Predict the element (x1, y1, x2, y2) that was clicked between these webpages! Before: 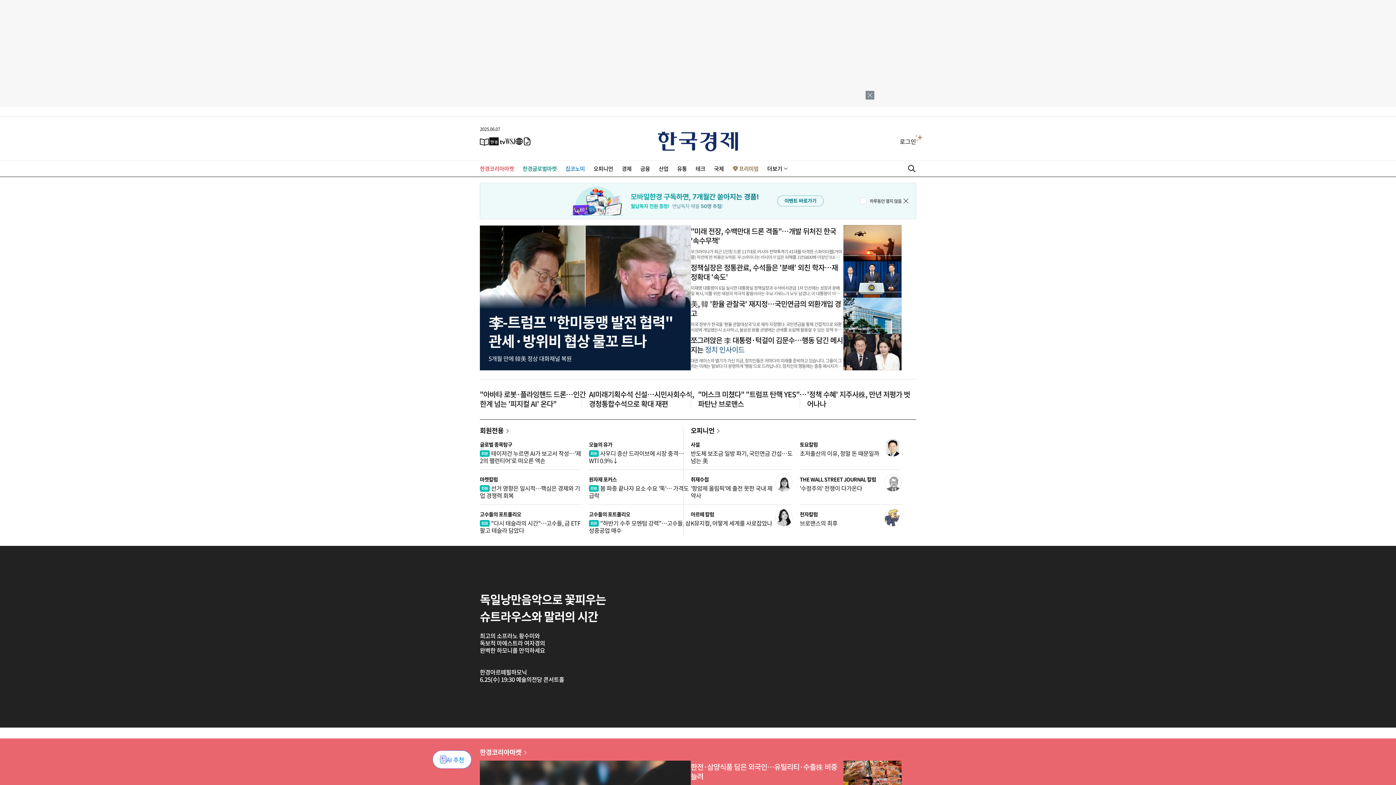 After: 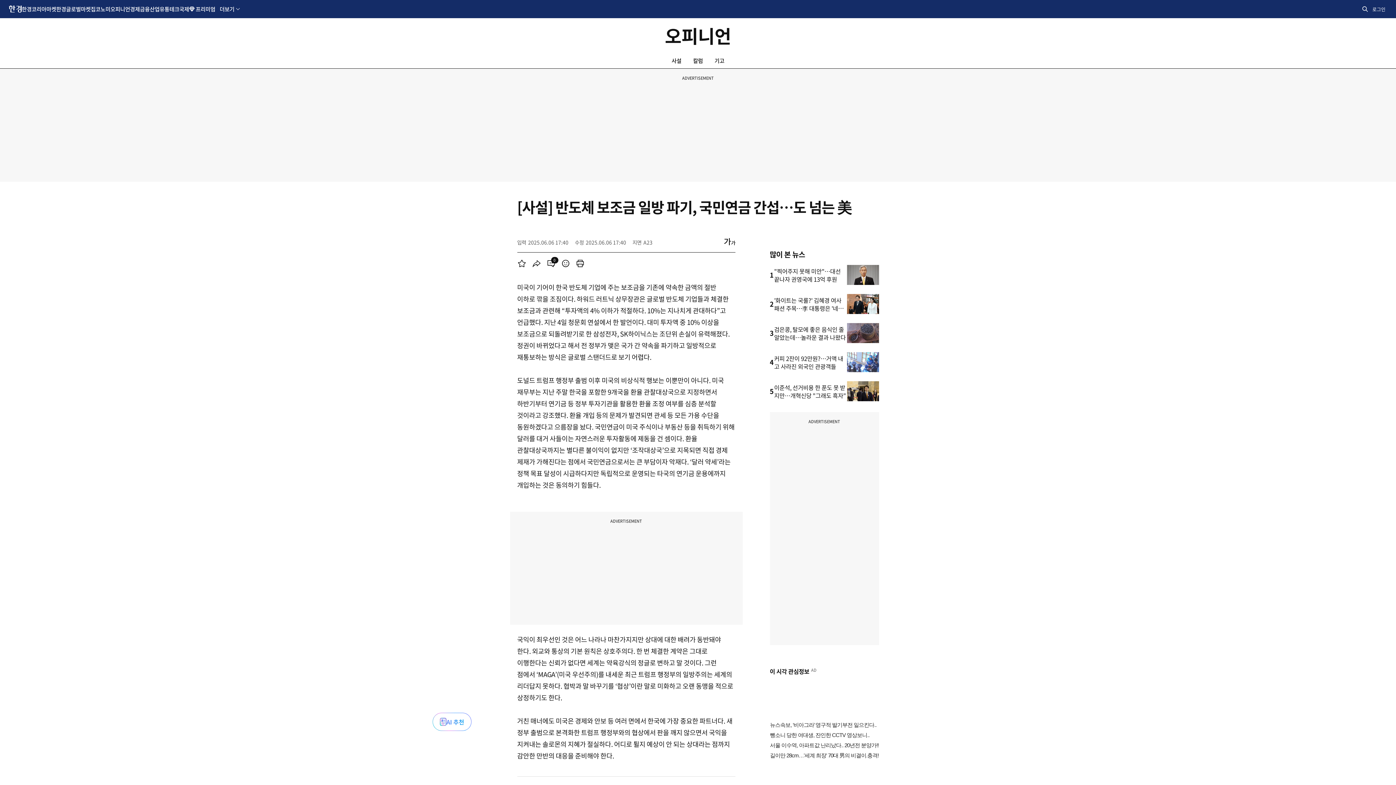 Action: bbox: (690, 449, 792, 465) label: 반도체 보조금 일방 파기, 국민연금 간섭…도 넘는 美